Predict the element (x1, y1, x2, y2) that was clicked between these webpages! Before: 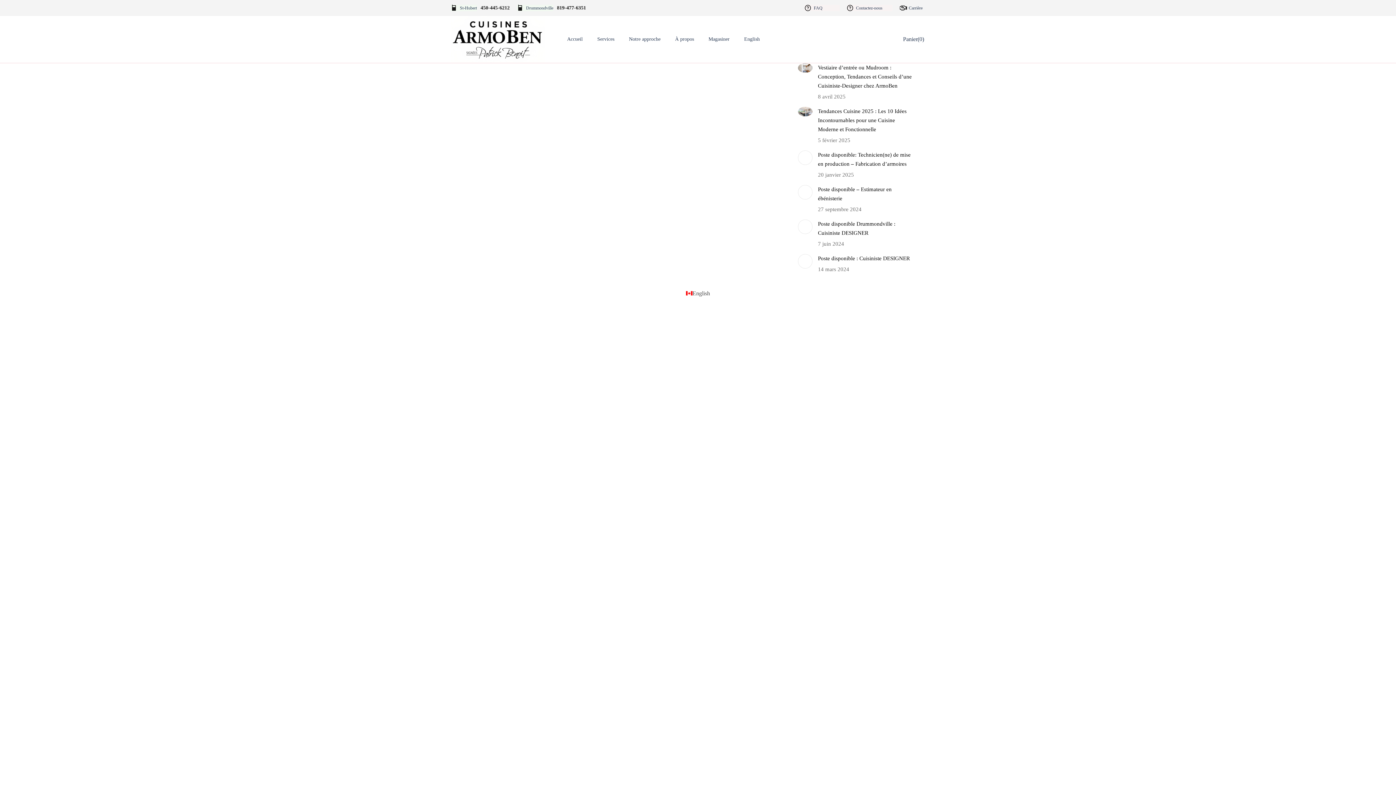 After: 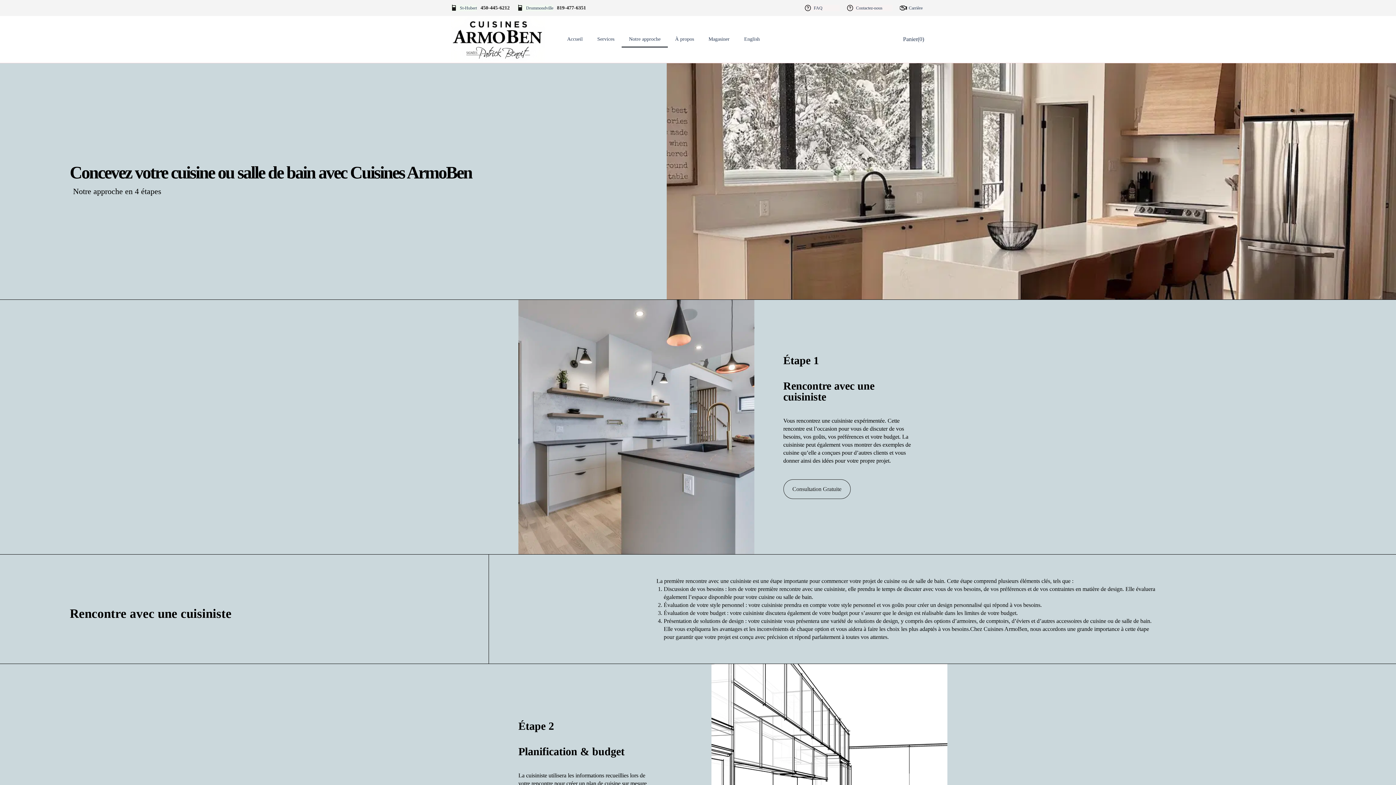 Action: bbox: (621, 31, 668, 47) label: Notre approche